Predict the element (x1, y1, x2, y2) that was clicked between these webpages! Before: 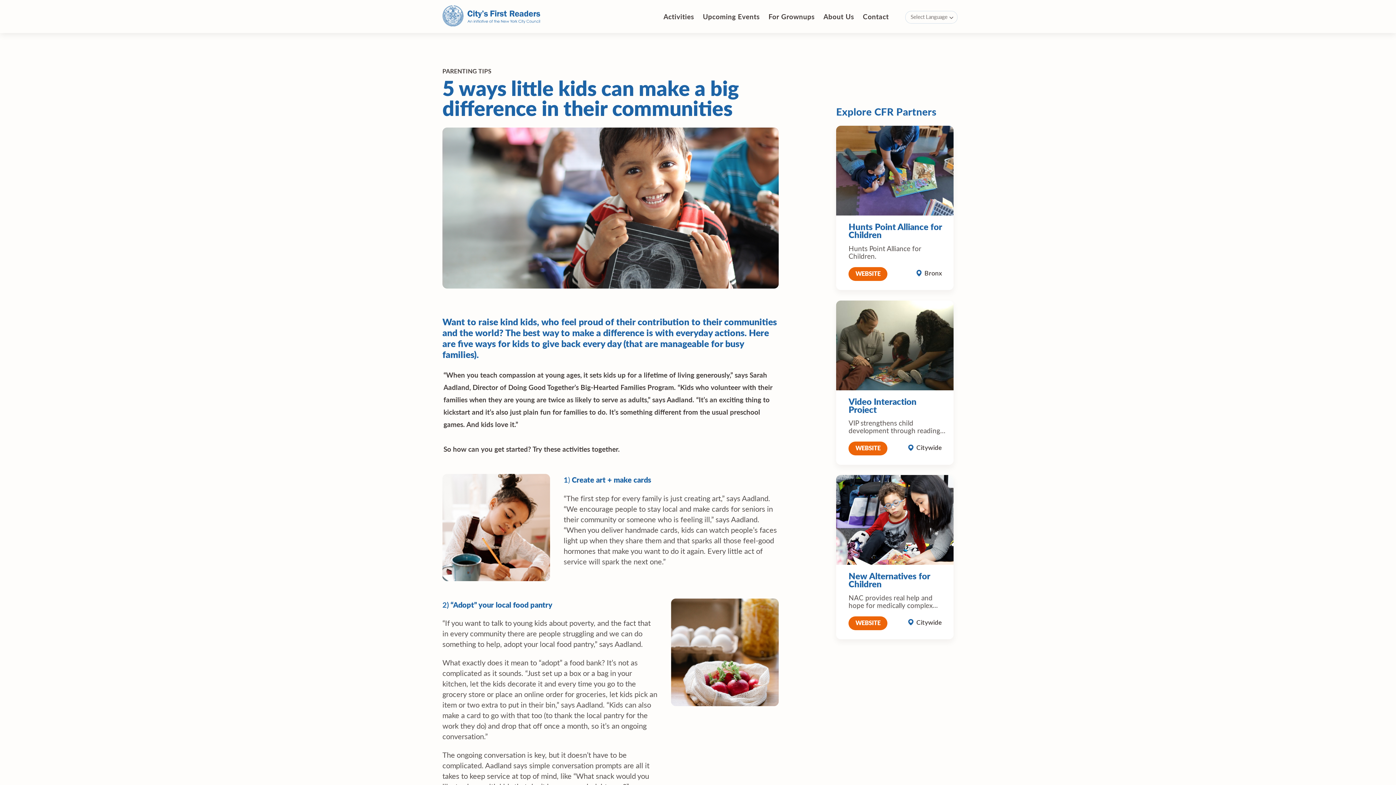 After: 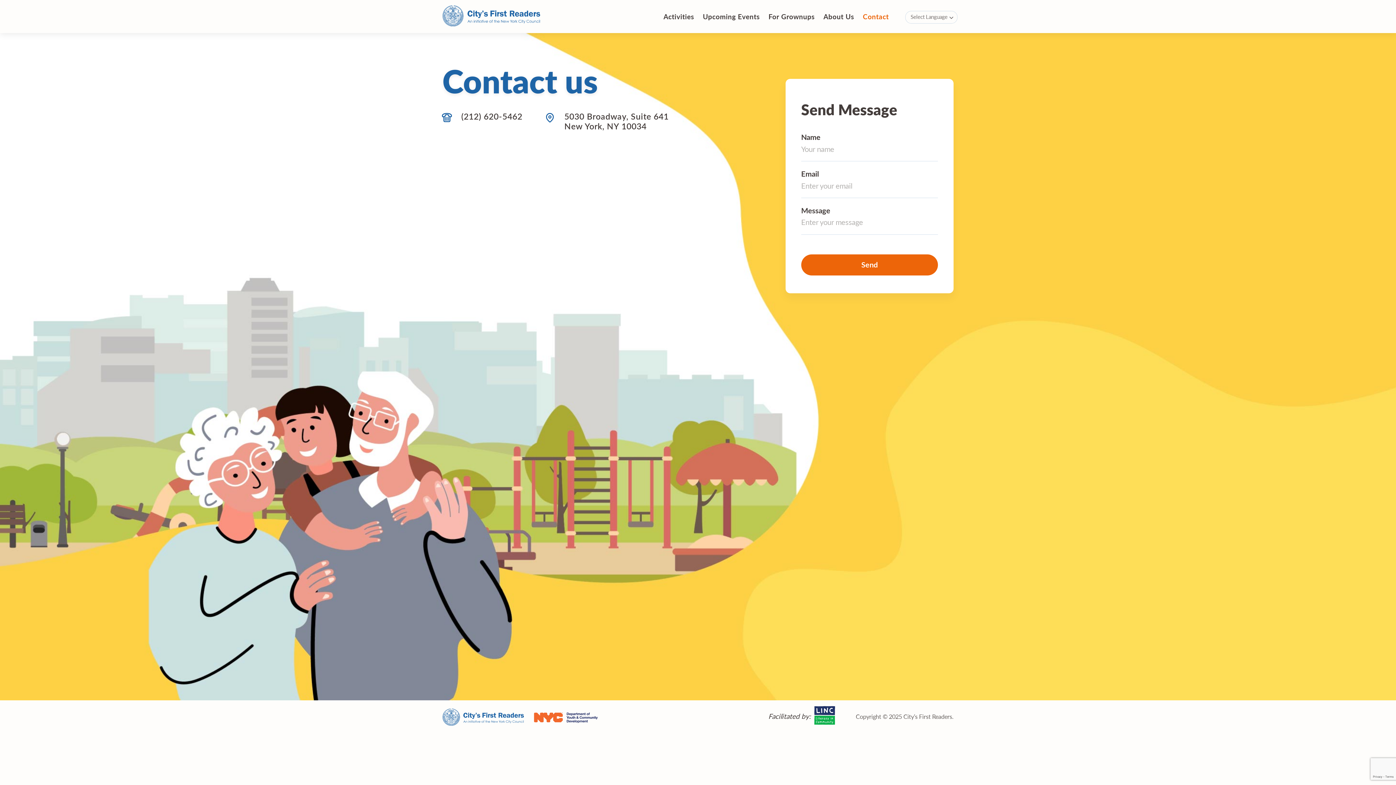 Action: bbox: (859, 5, 892, 27) label: Contact